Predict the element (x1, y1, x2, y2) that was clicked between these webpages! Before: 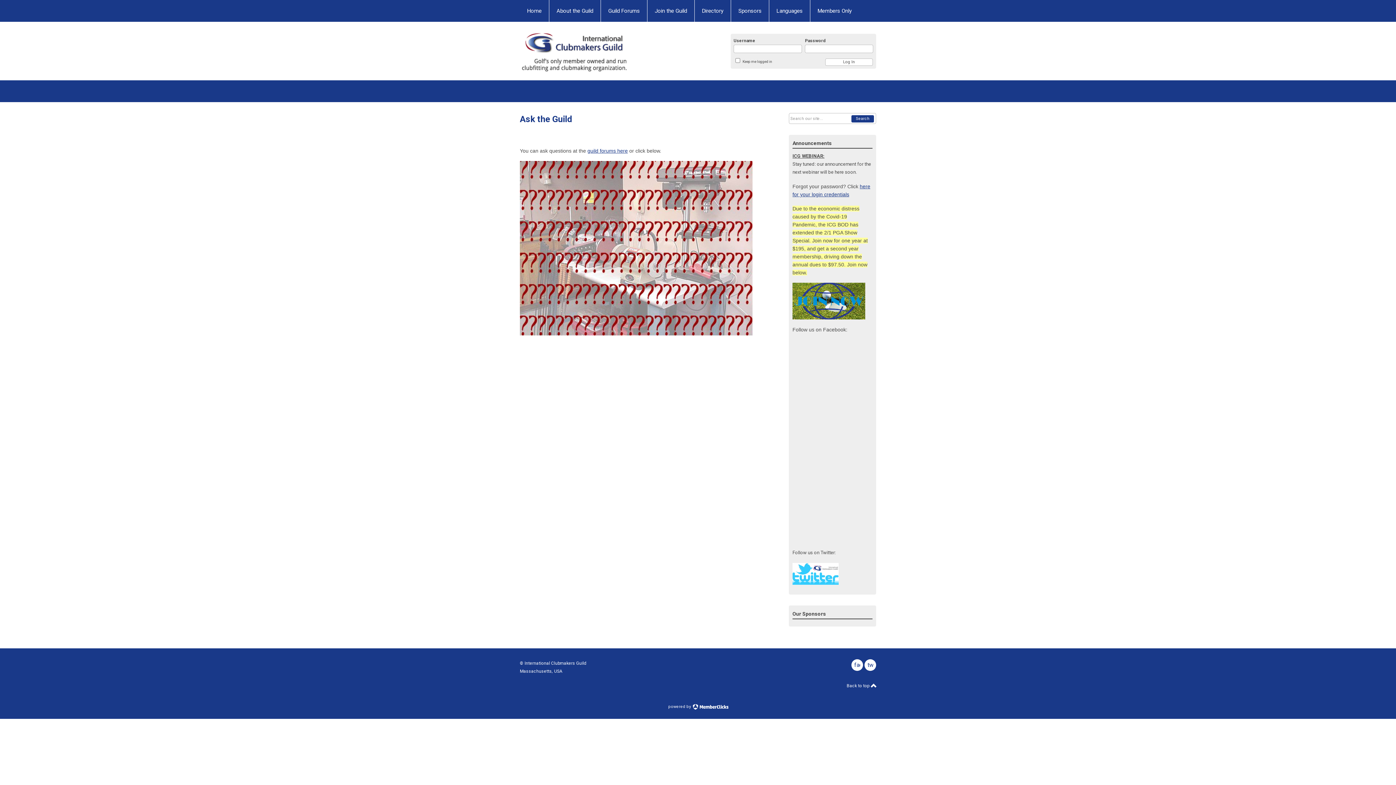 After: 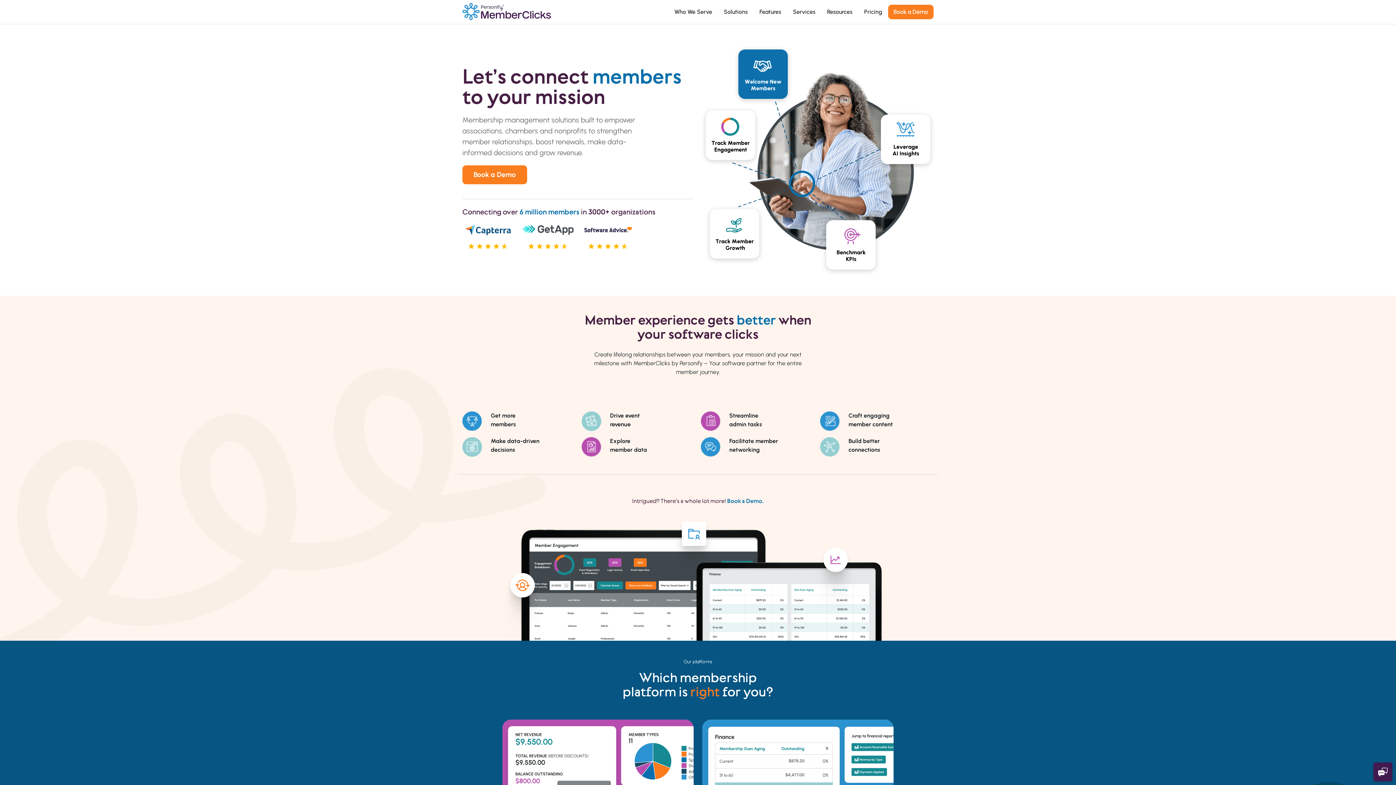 Action: label: powered by   bbox: (667, 701, 729, 712)